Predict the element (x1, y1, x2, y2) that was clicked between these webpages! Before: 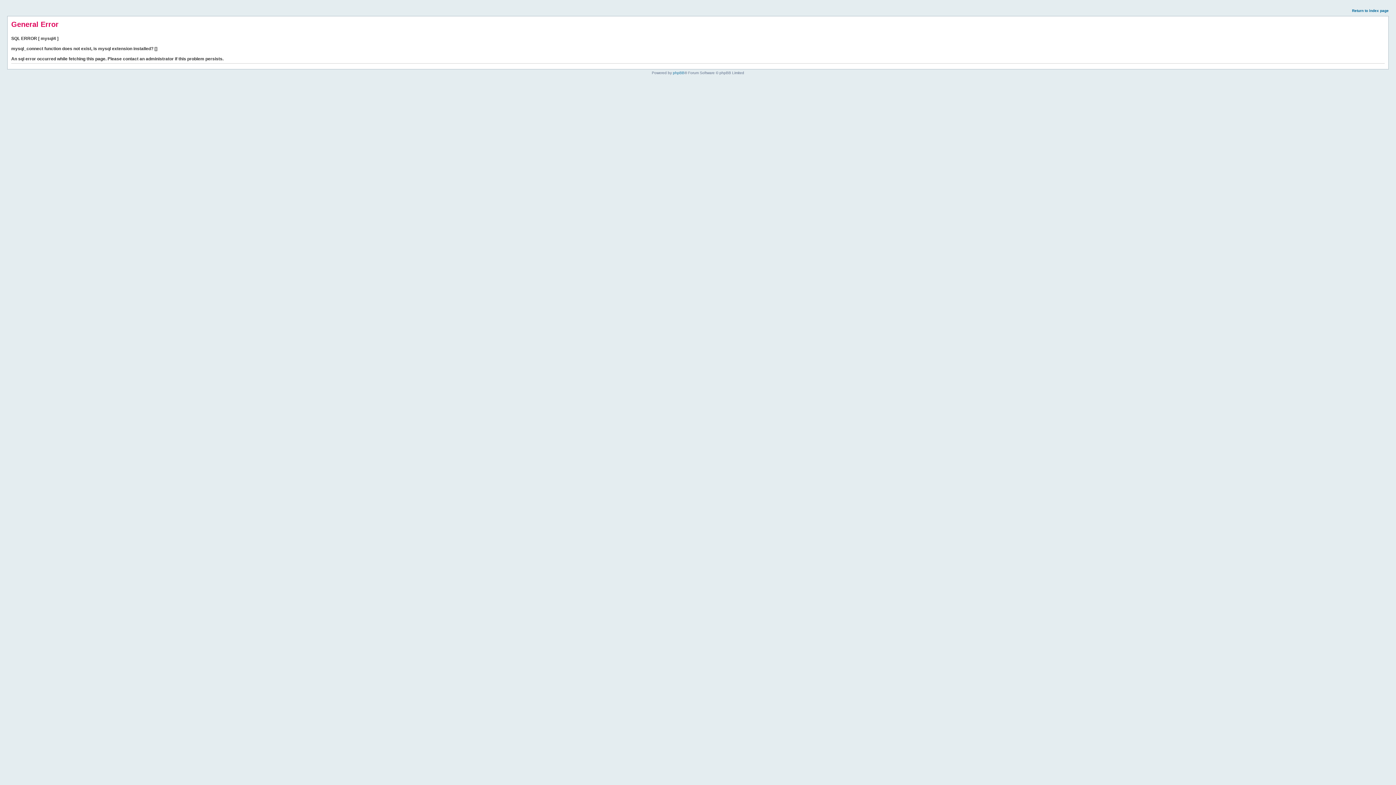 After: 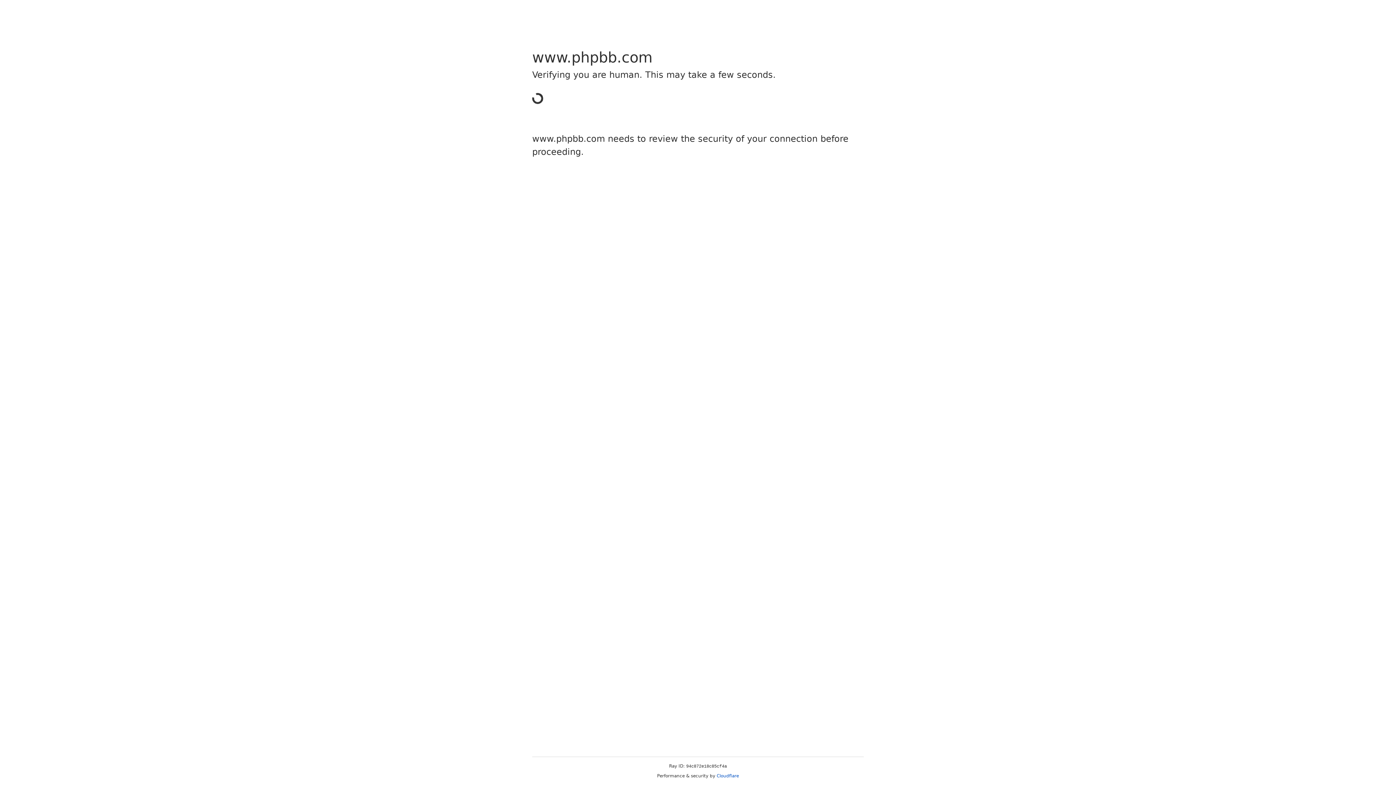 Action: label: phpBB bbox: (673, 70, 684, 74)